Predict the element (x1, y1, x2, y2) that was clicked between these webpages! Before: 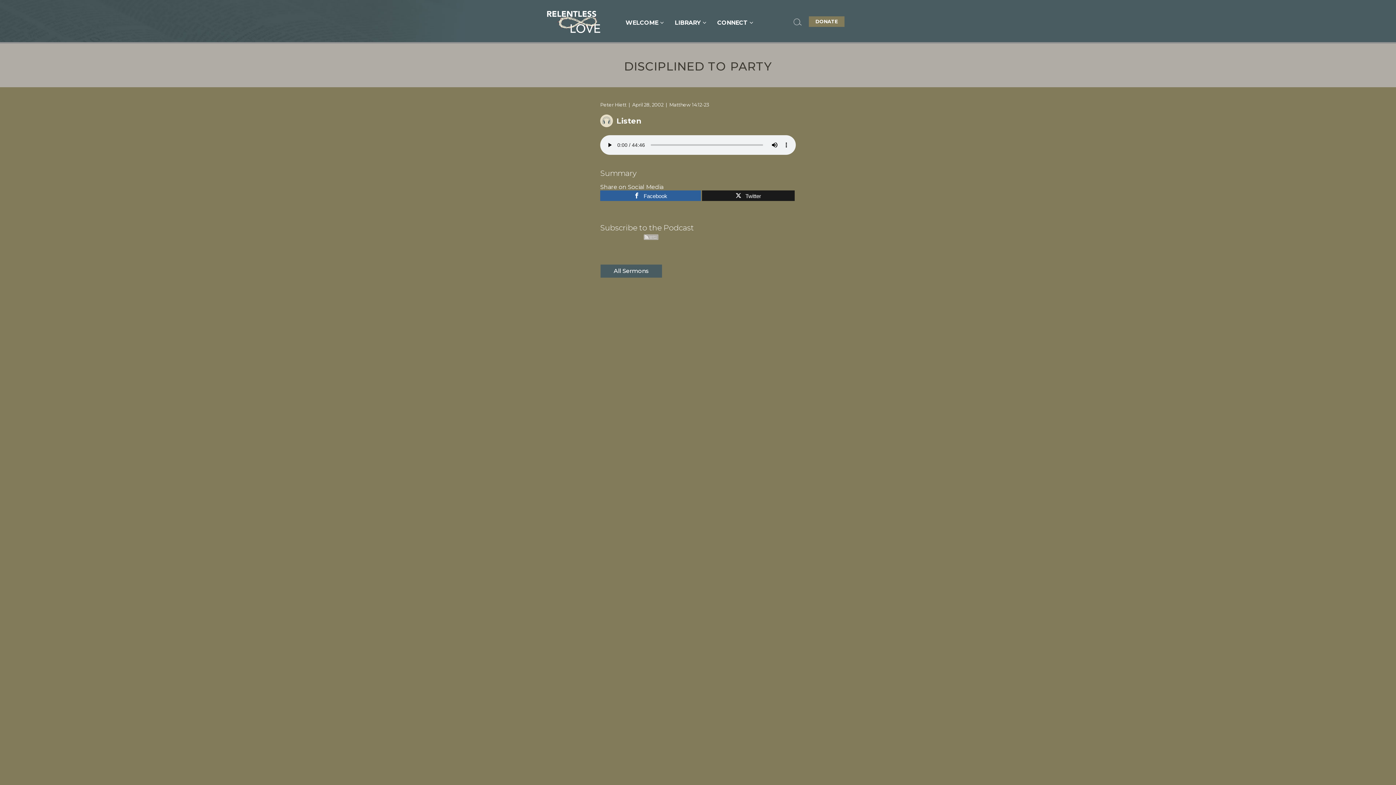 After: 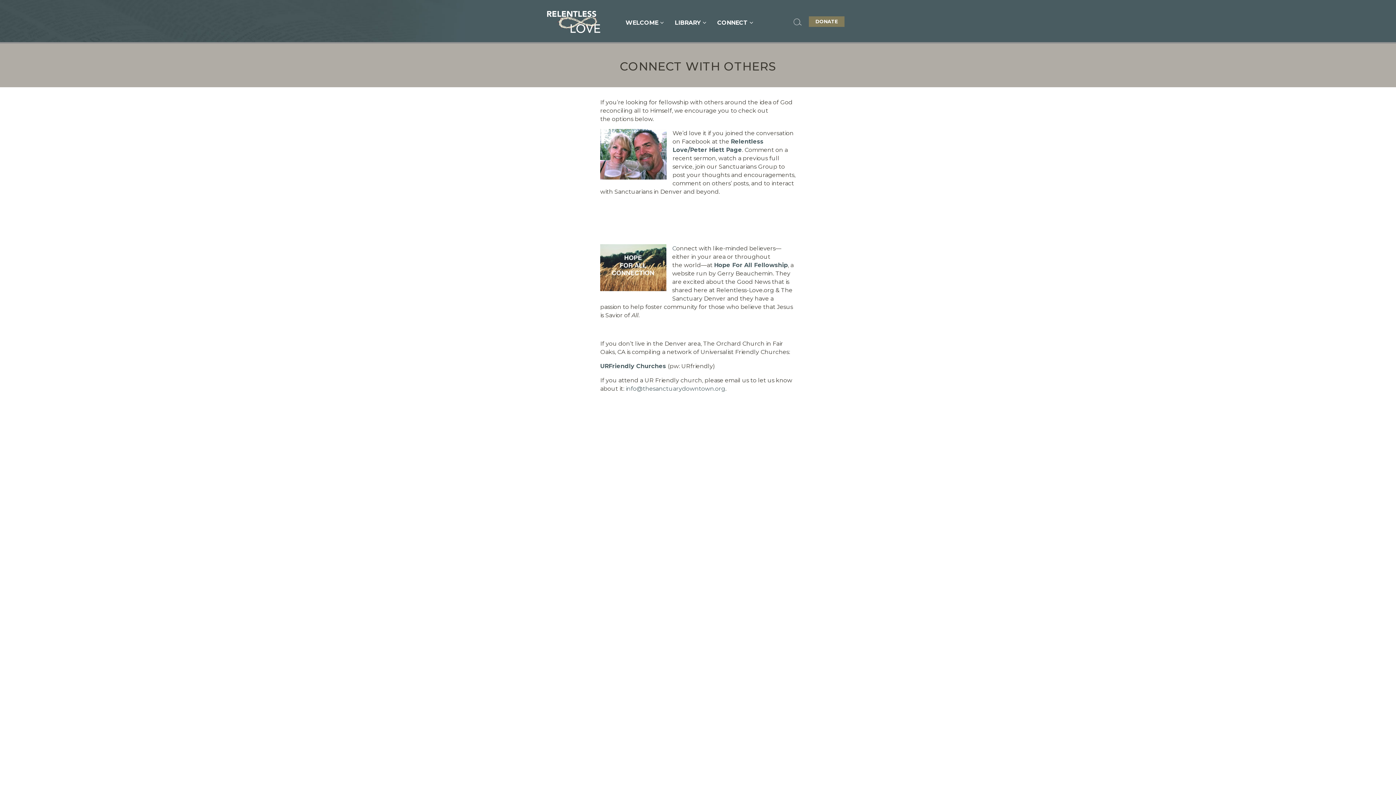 Action: bbox: (710, 12, 757, 29) label: CONNECT